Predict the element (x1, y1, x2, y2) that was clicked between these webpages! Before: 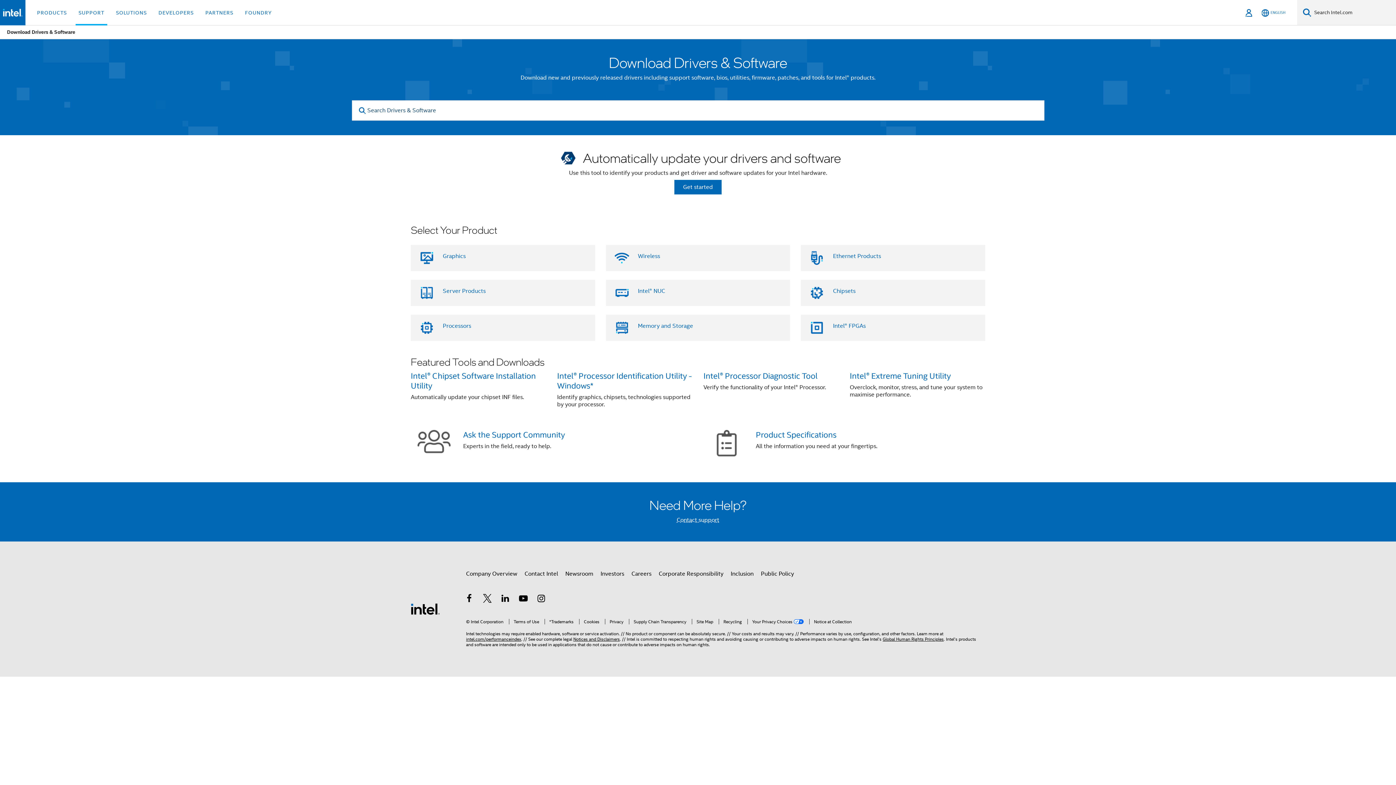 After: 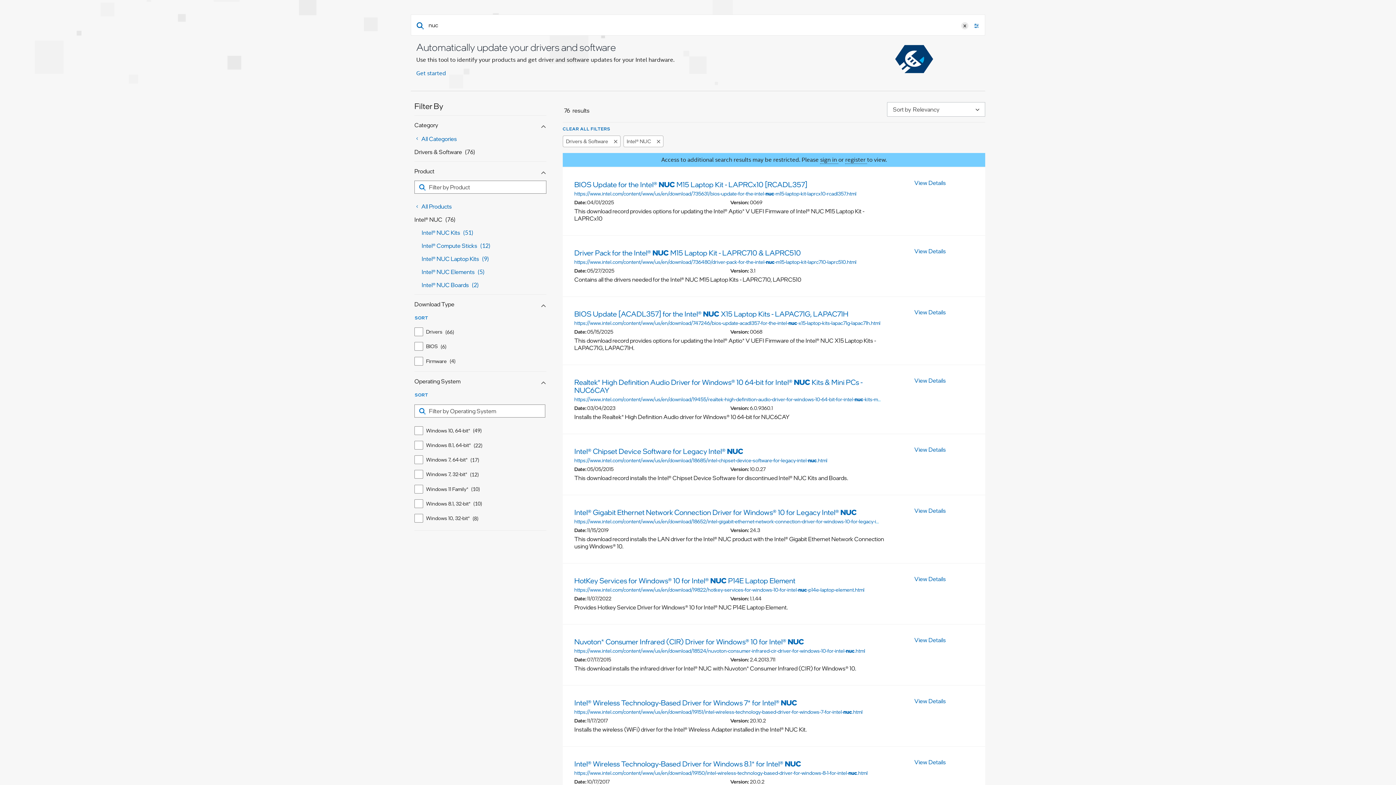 Action: label: Intel® NUC bbox: (638, 287, 665, 294)